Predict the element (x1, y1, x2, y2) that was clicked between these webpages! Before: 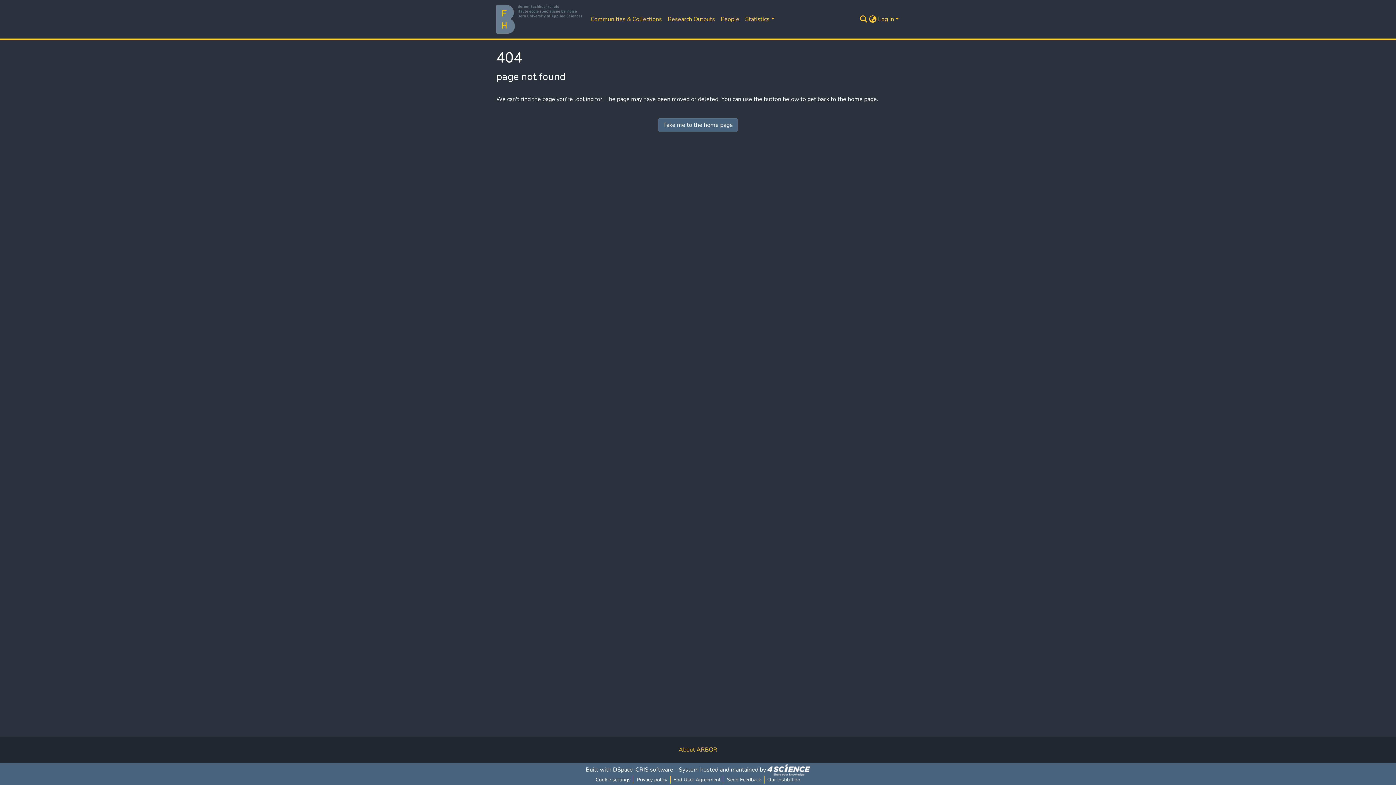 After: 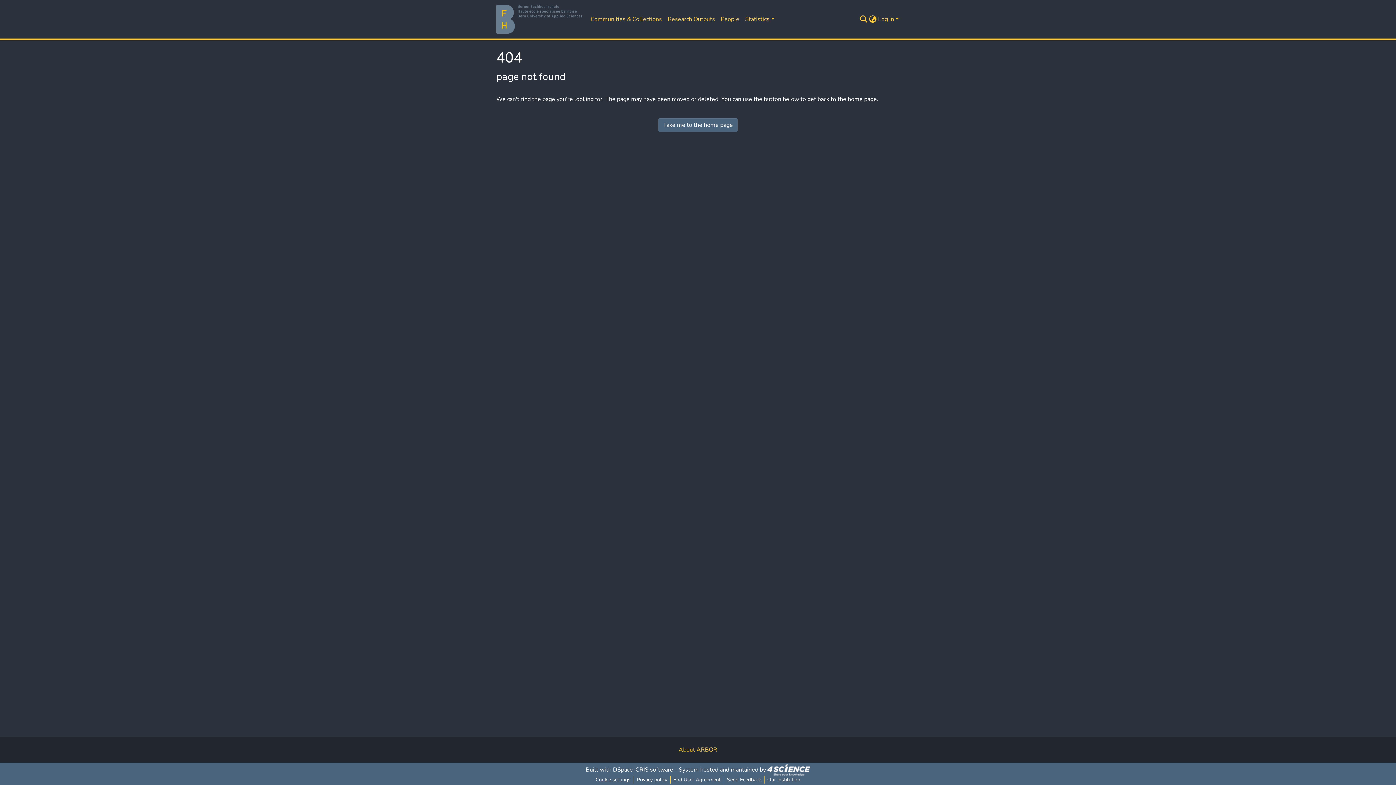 Action: label: Cookie settings bbox: (592, 776, 633, 784)